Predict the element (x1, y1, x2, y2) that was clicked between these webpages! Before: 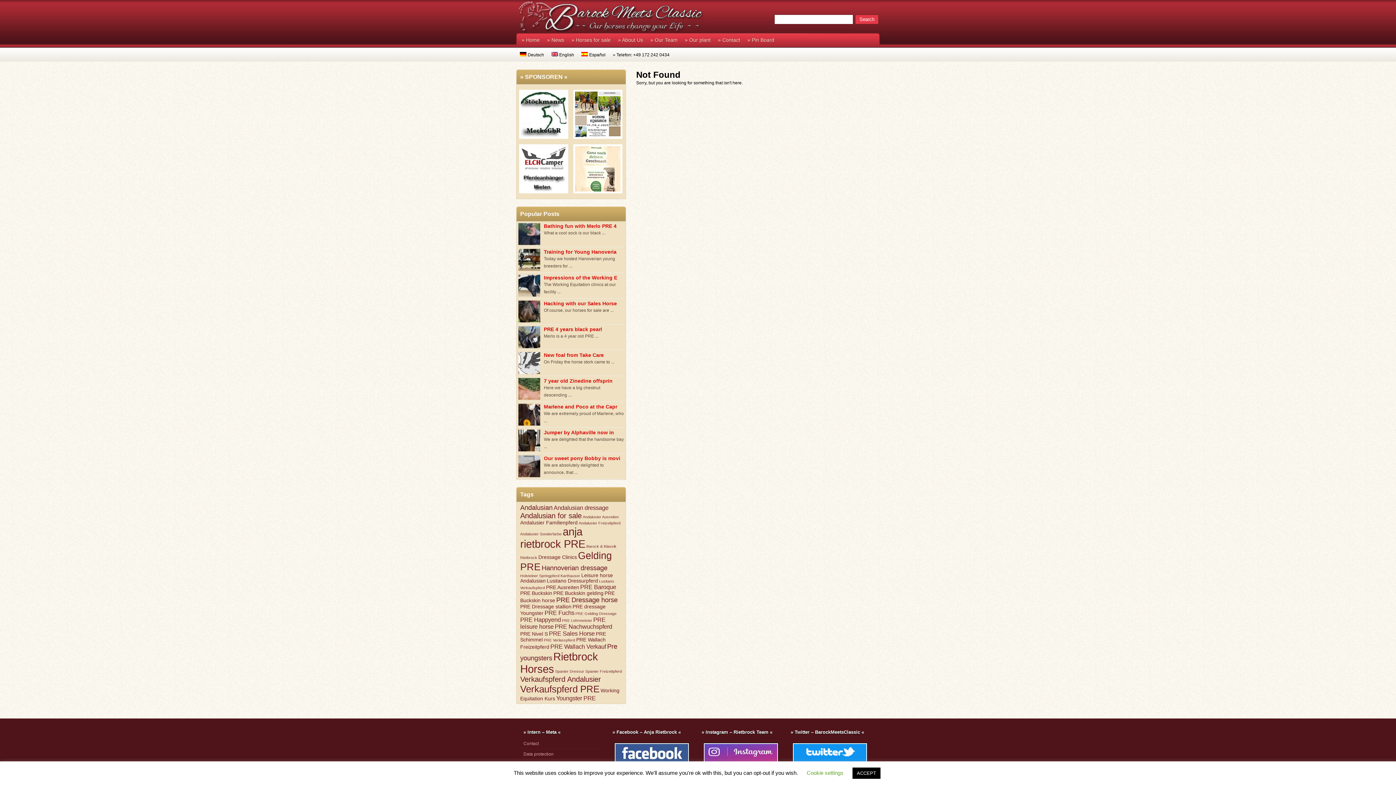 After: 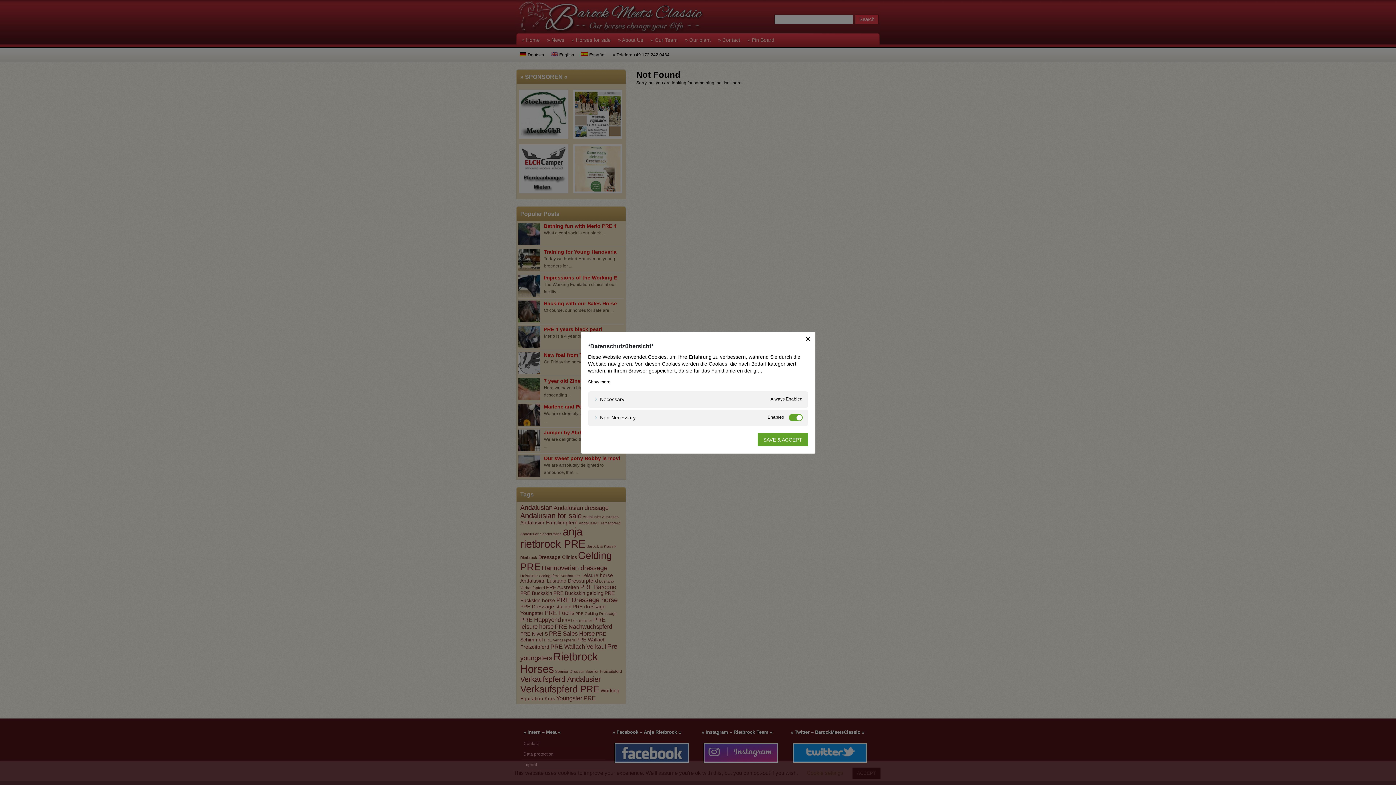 Action: bbox: (806, 770, 843, 776) label: Cookie settings